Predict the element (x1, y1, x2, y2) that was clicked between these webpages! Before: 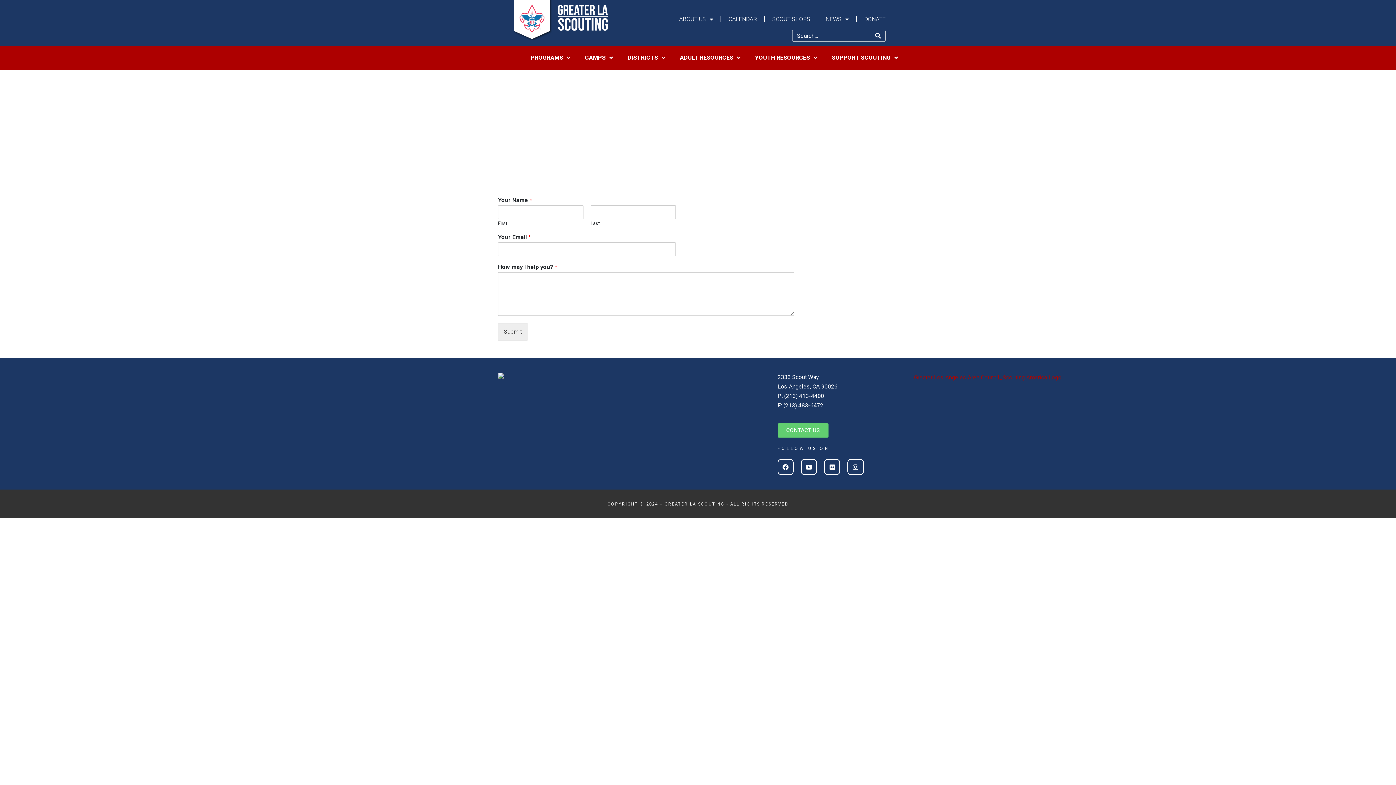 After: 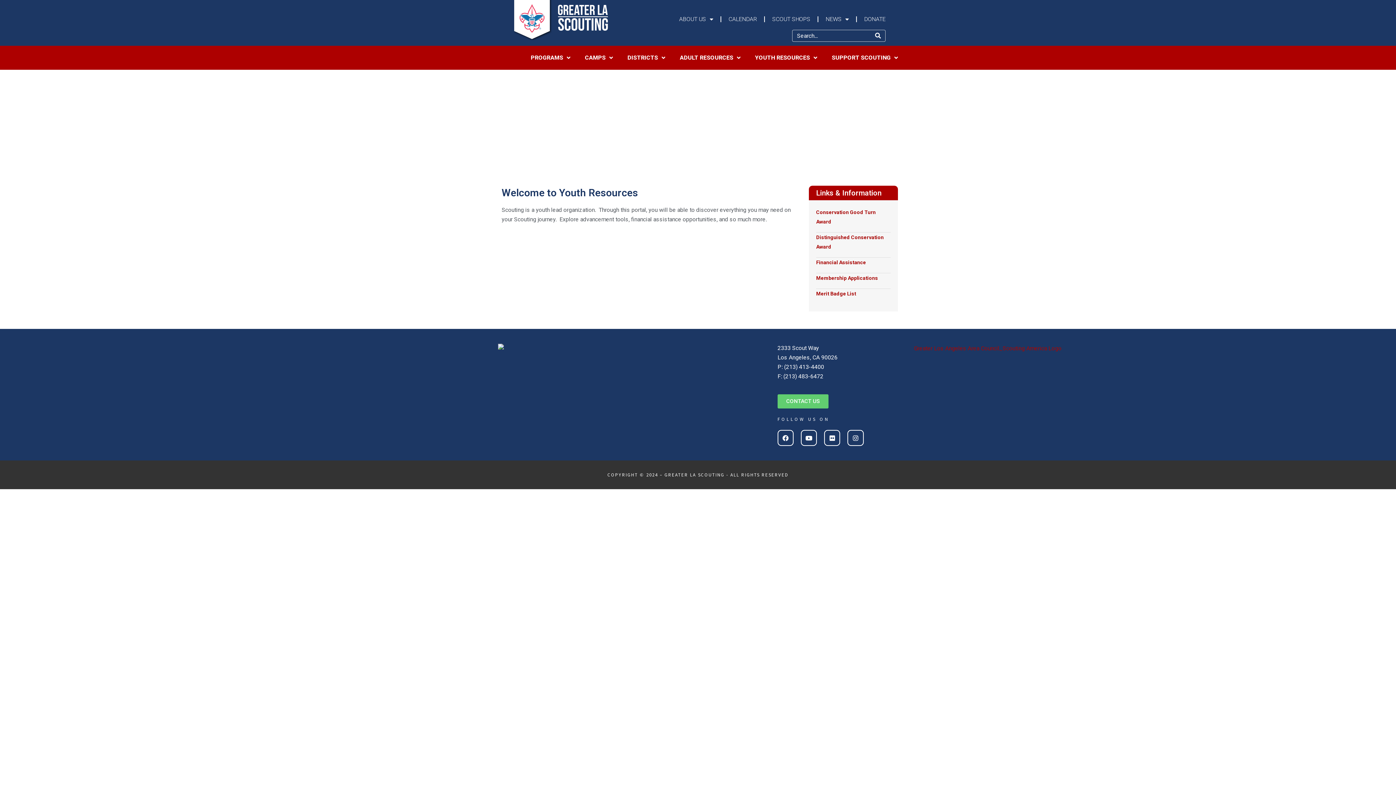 Action: label: YOUTH RESOURCES bbox: (751, 49, 821, 66)